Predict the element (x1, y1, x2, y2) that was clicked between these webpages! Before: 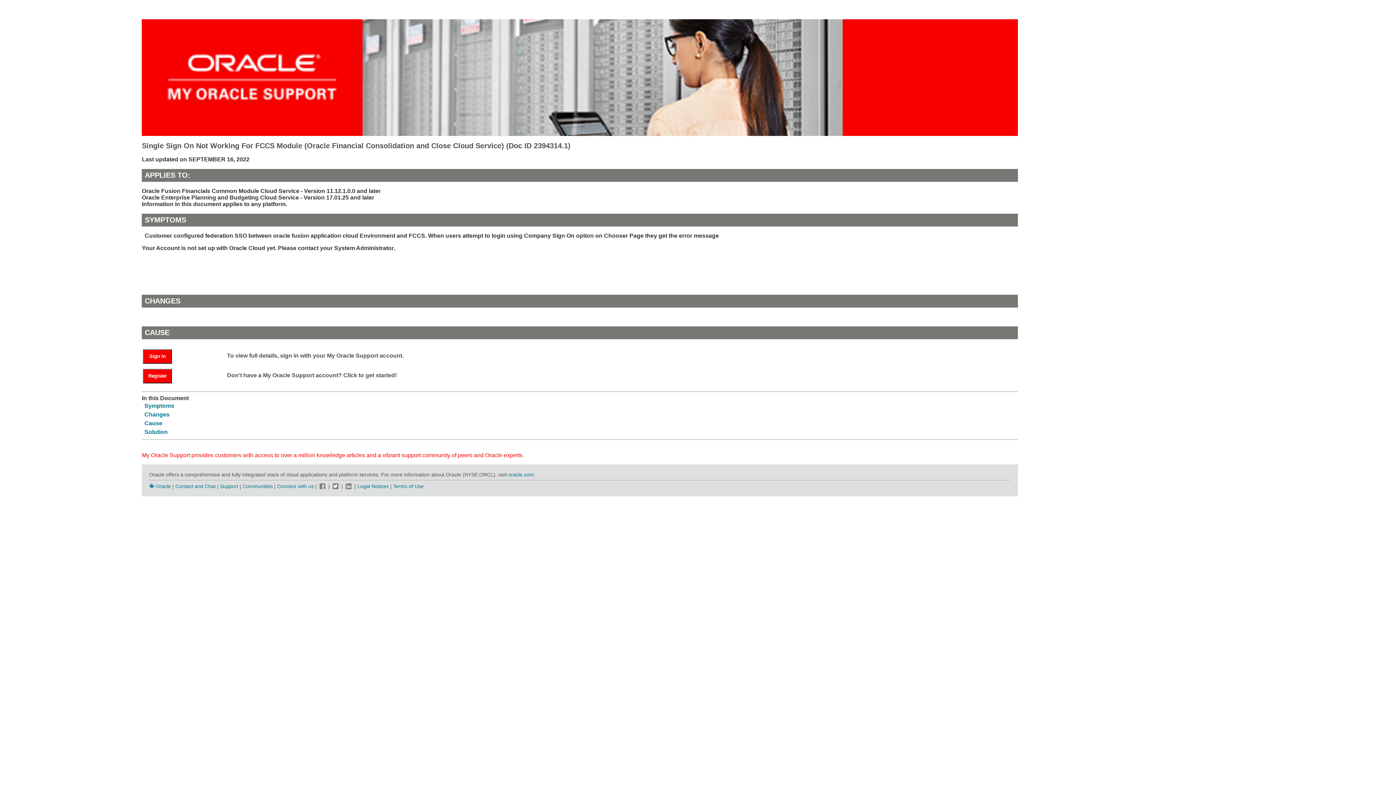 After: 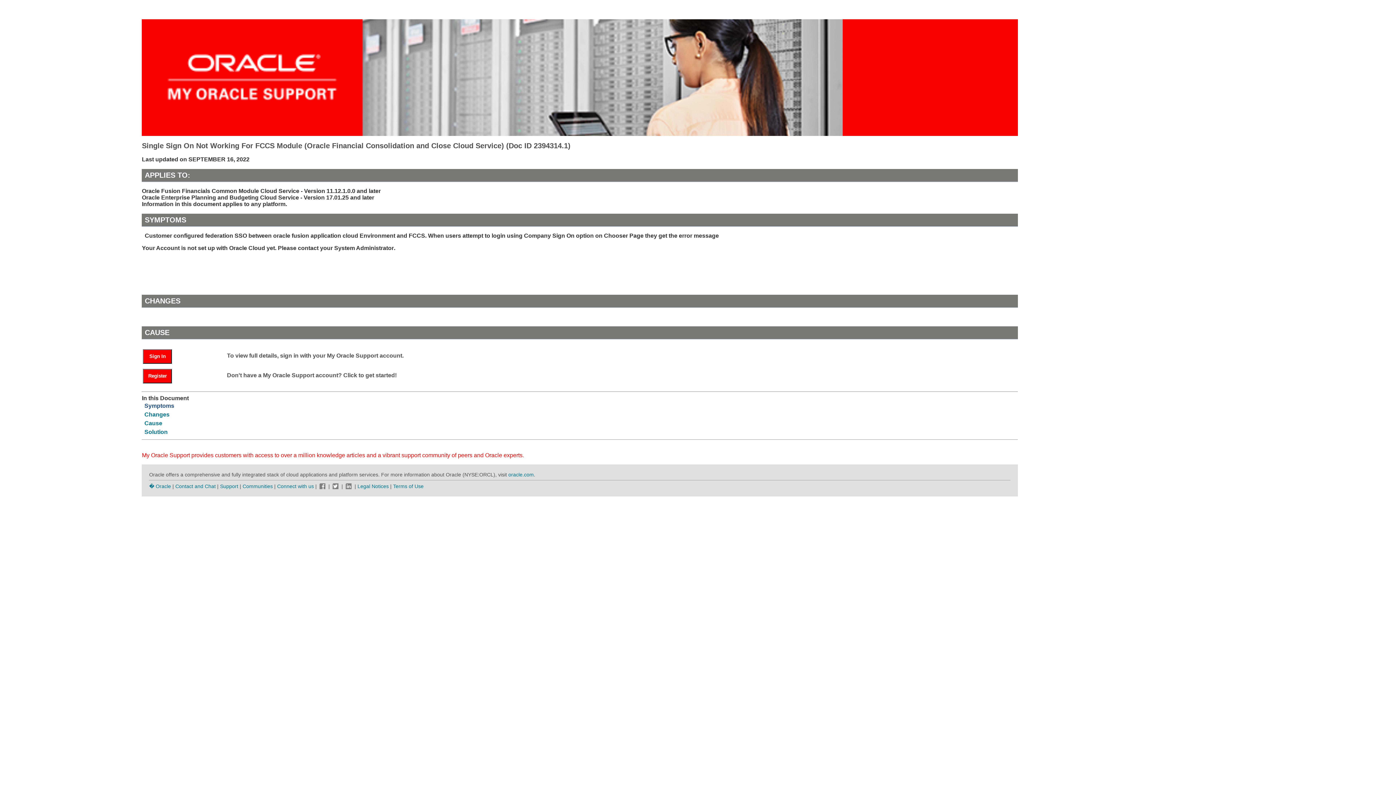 Action: label: Symptoms bbox: (144, 402, 174, 408)